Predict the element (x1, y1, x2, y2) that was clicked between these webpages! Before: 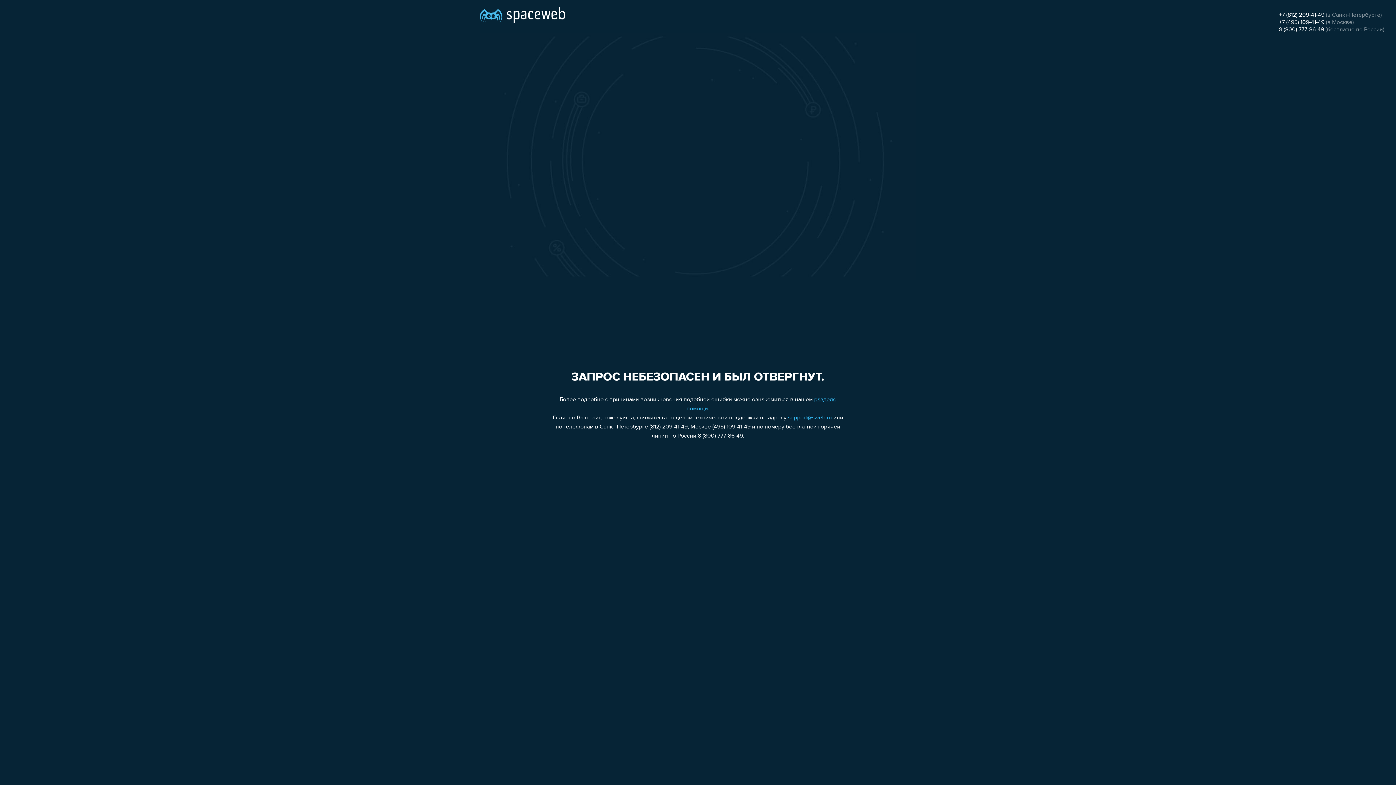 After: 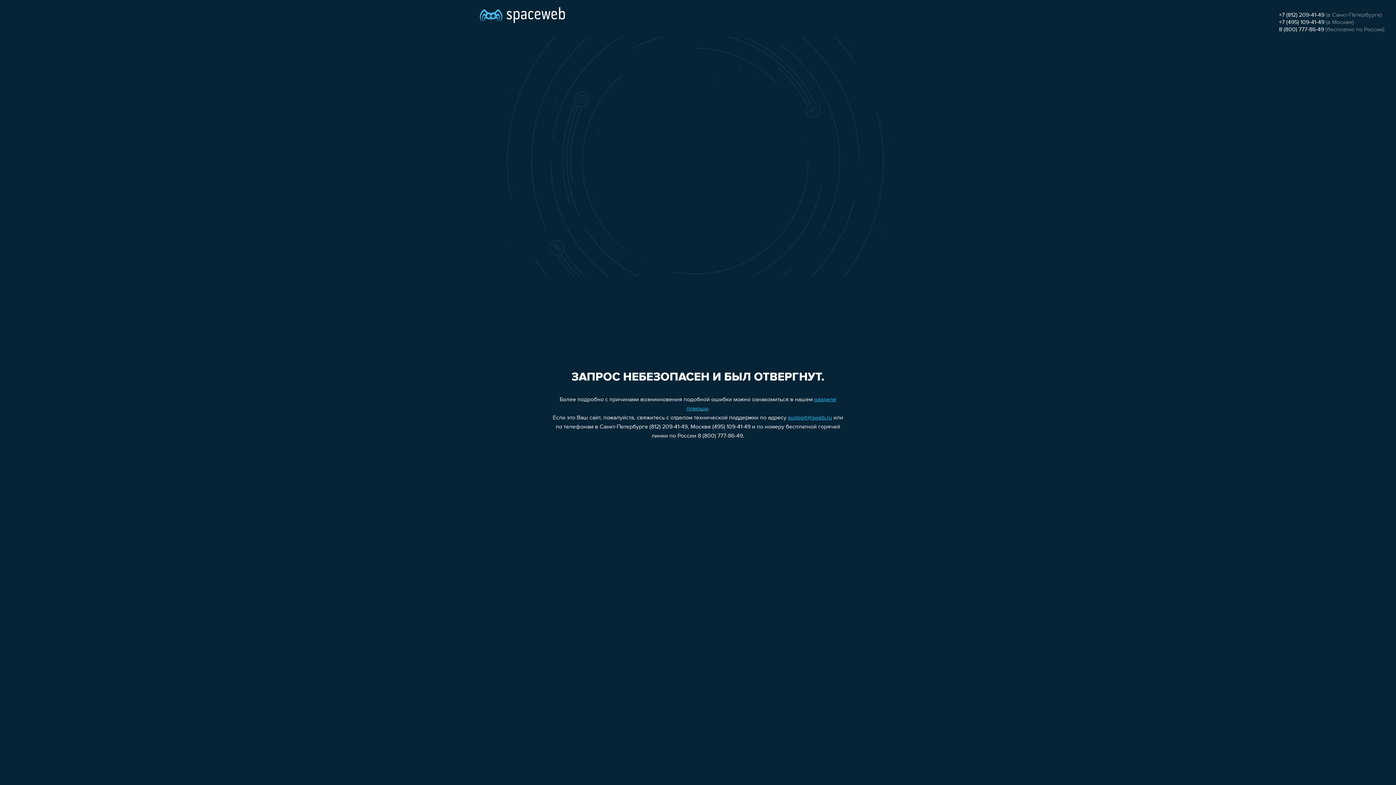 Action: bbox: (1279, 26, 1324, 32) label: 8 (800) 777-86-49